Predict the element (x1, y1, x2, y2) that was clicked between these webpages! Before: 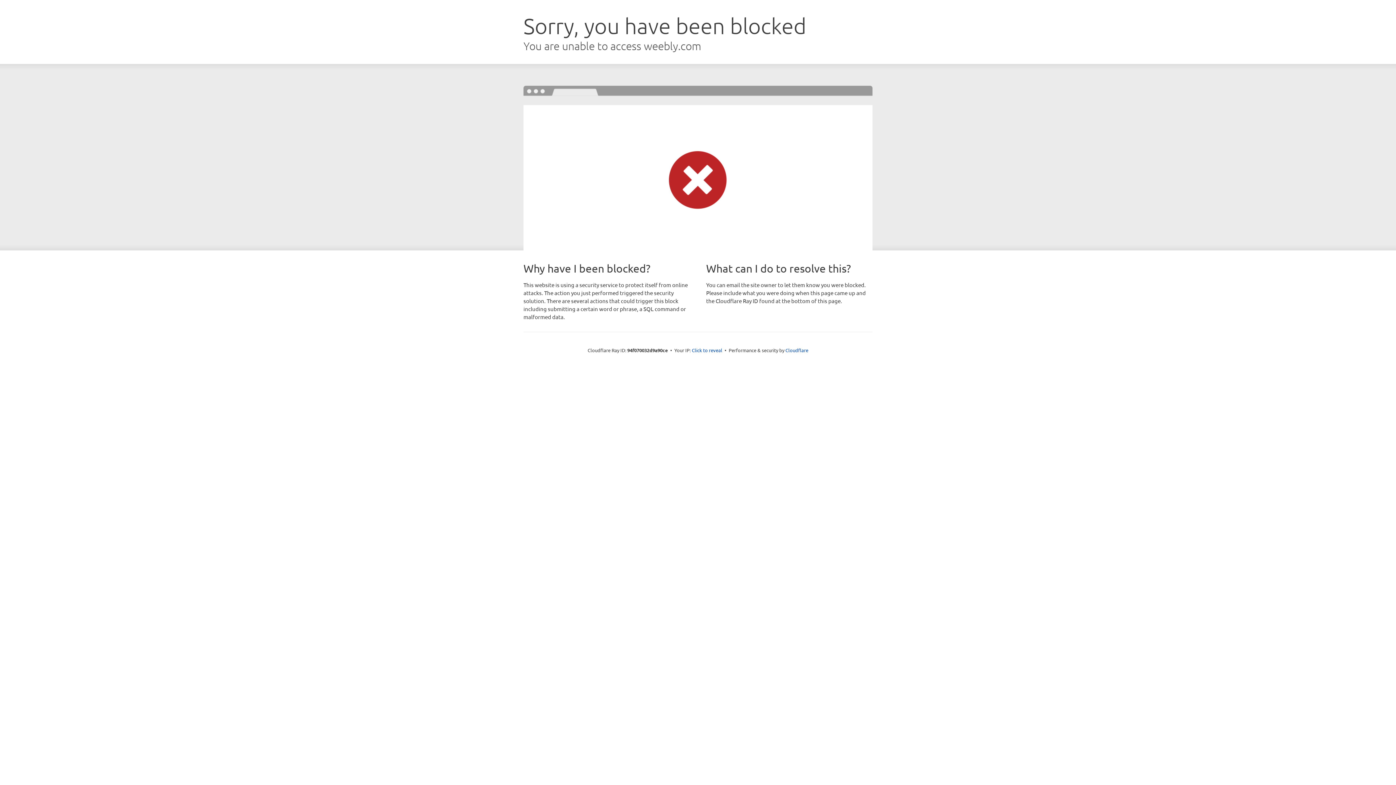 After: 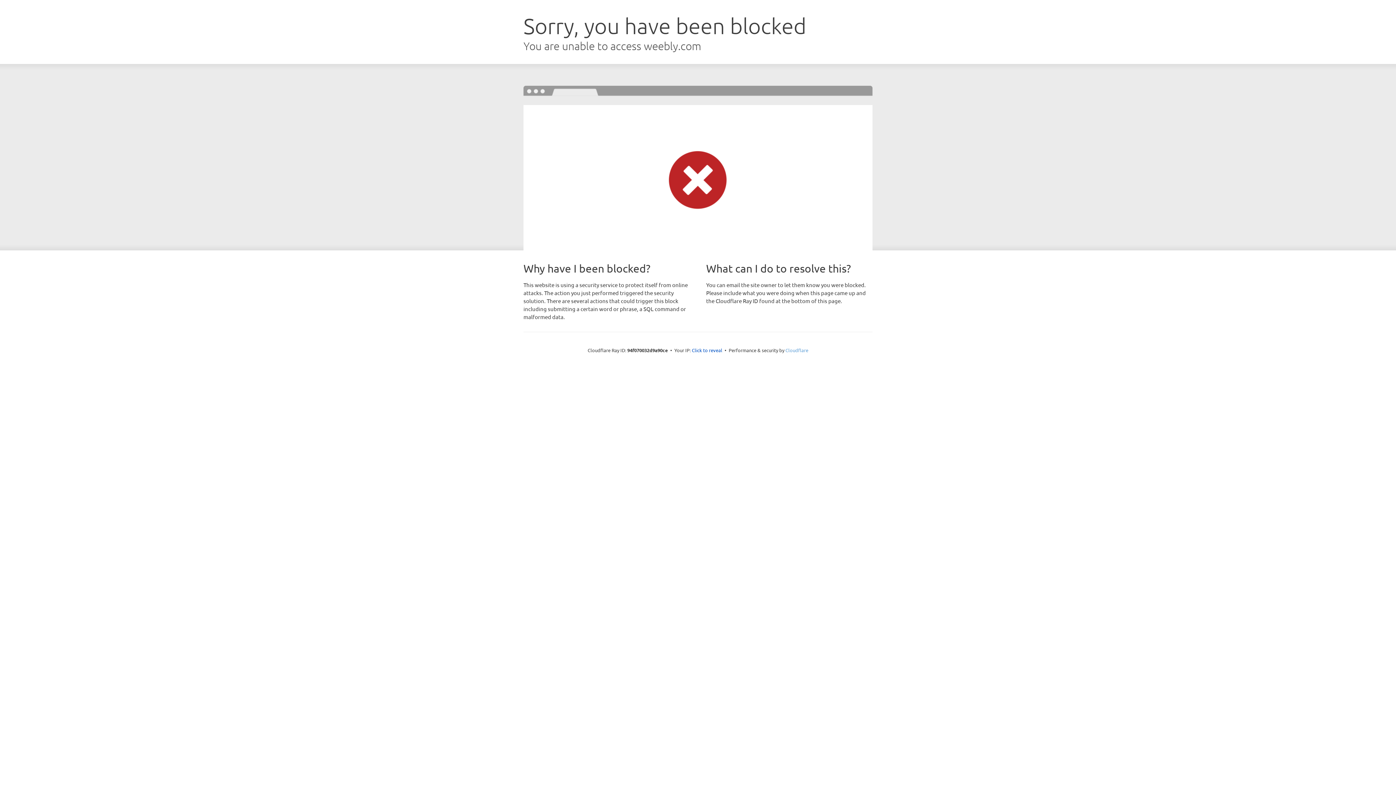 Action: label: Cloudflare bbox: (785, 347, 808, 353)